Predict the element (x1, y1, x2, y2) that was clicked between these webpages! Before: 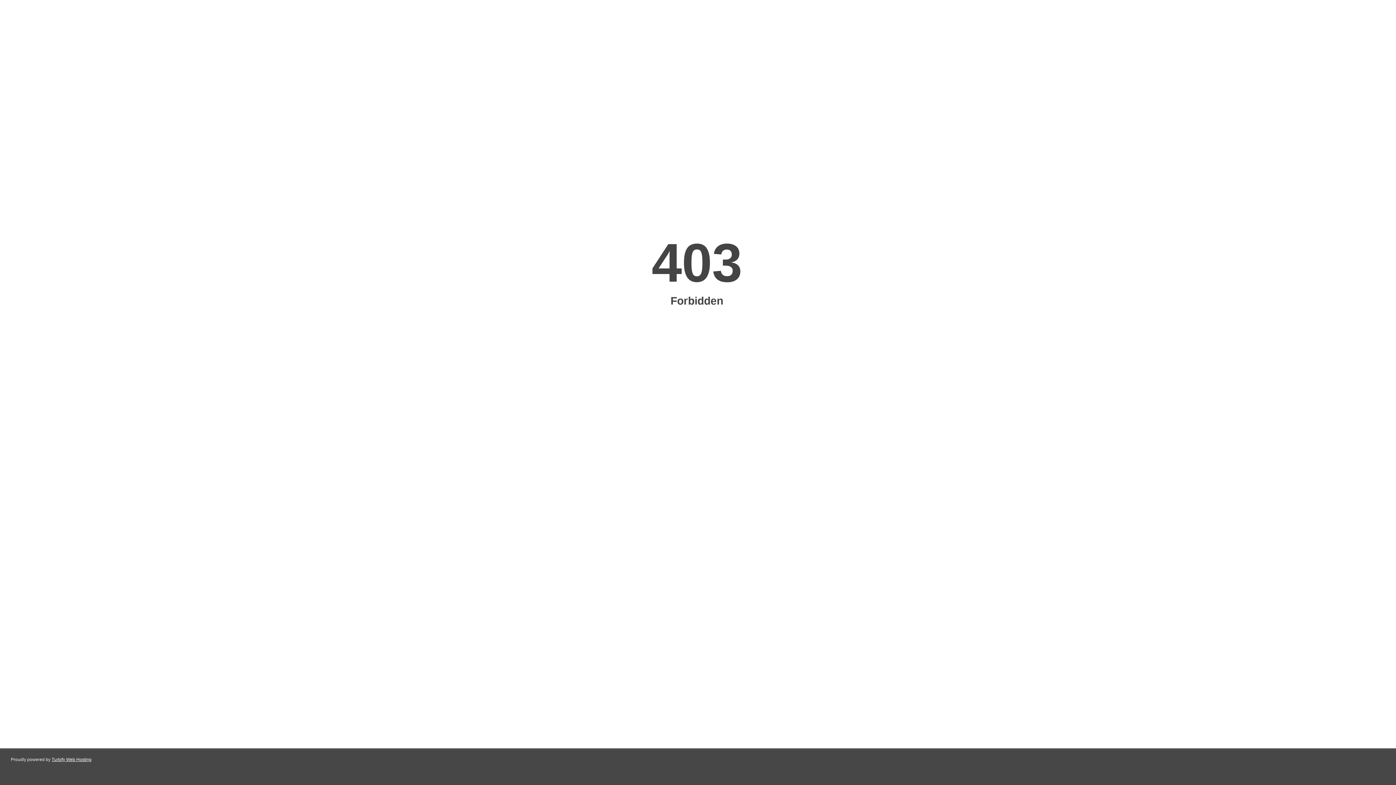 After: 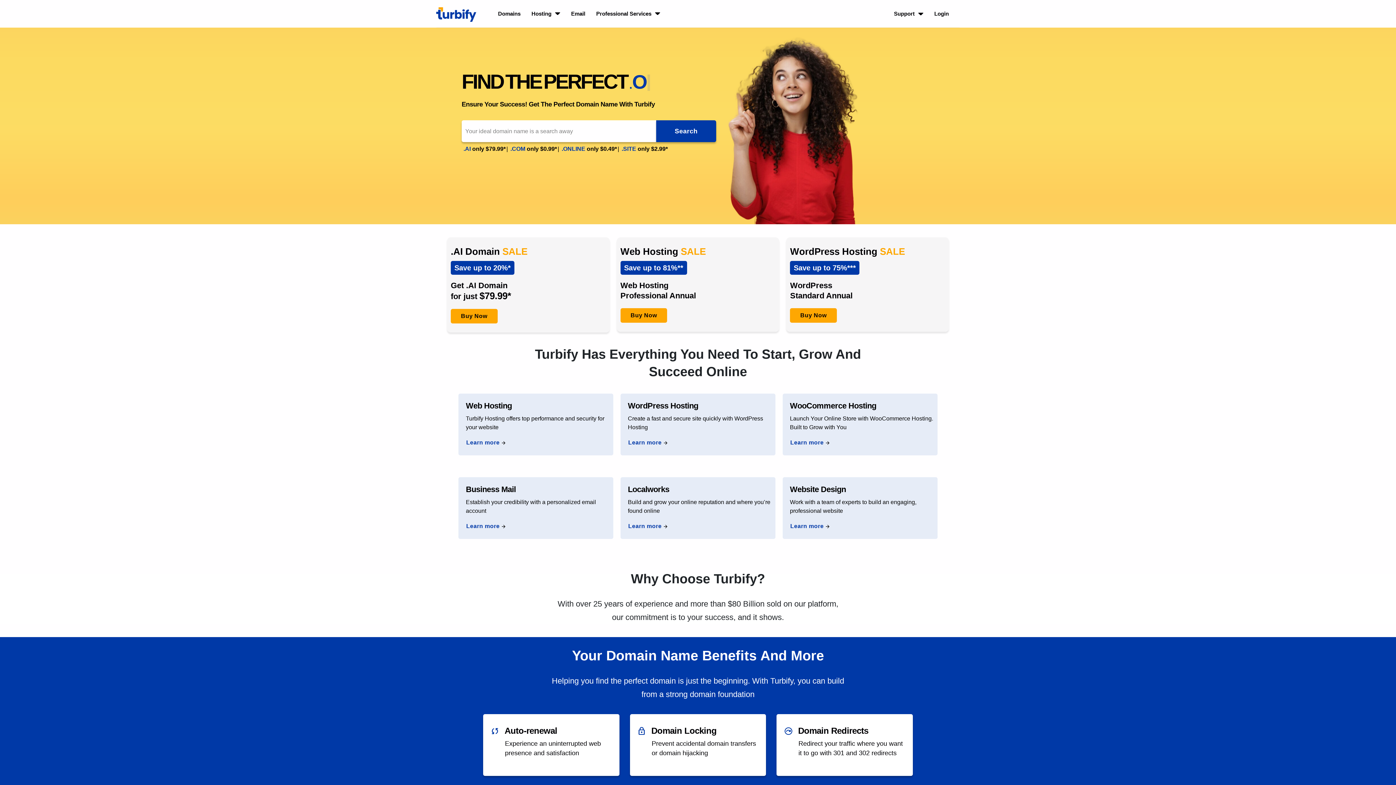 Action: label: Turbify Web Hosting bbox: (51, 757, 91, 762)